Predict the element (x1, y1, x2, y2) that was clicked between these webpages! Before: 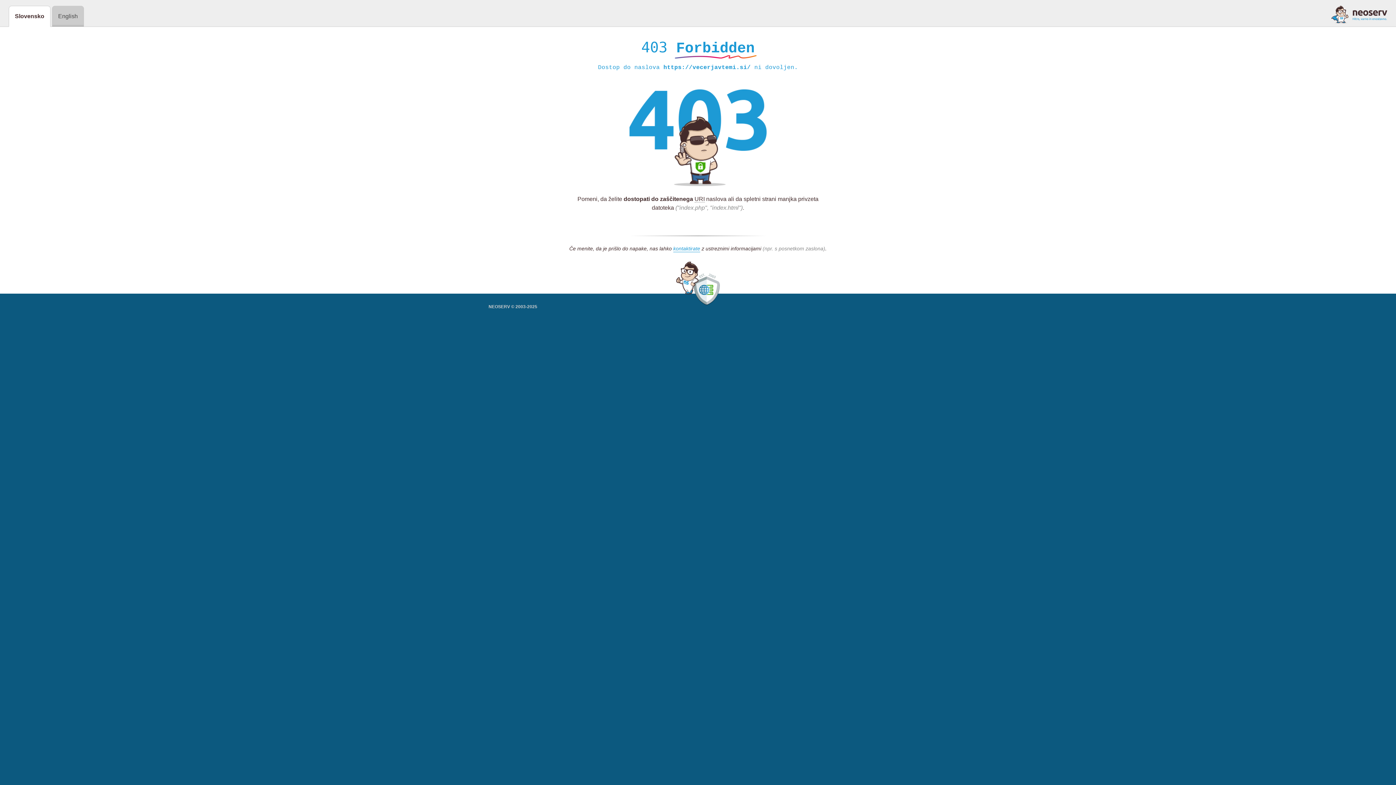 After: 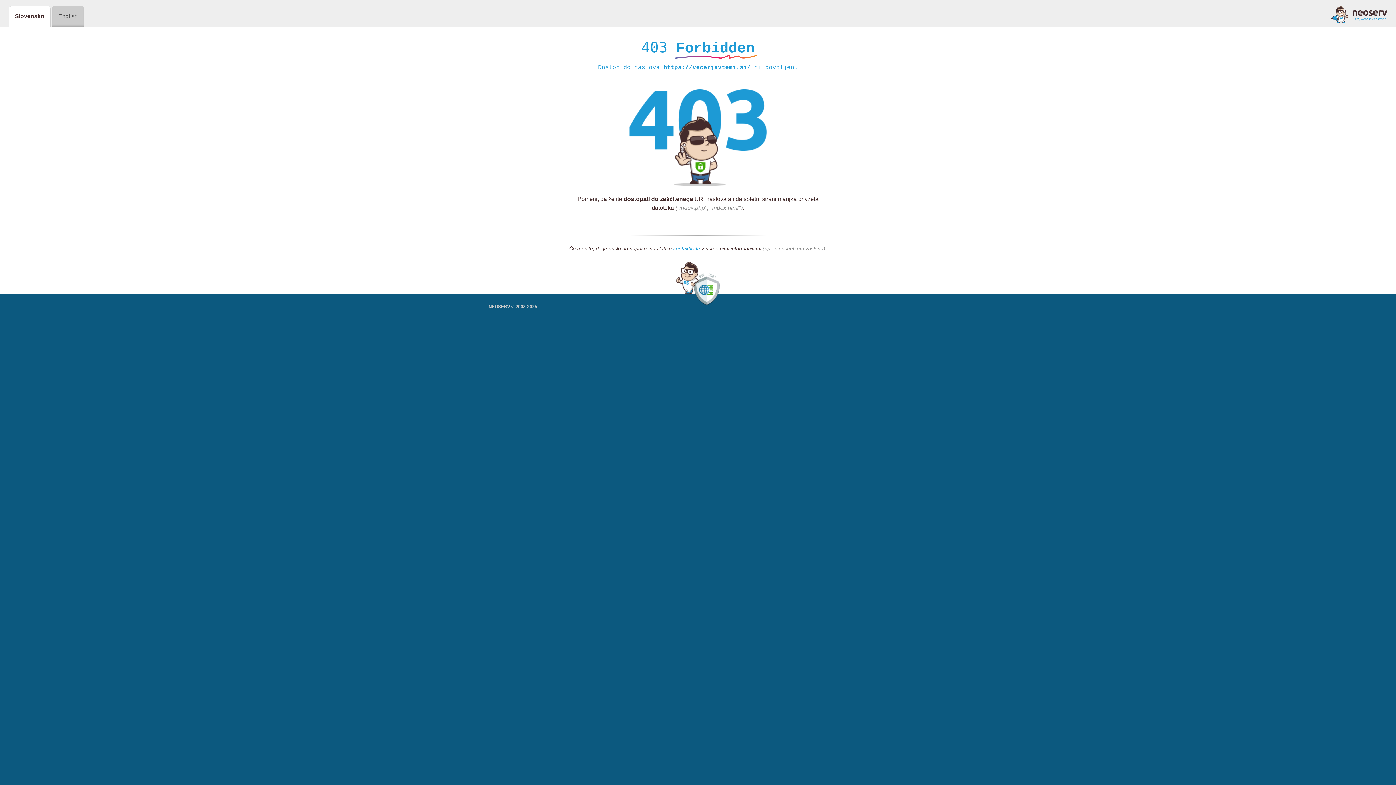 Action: bbox: (1331, 5, 1387, 23)